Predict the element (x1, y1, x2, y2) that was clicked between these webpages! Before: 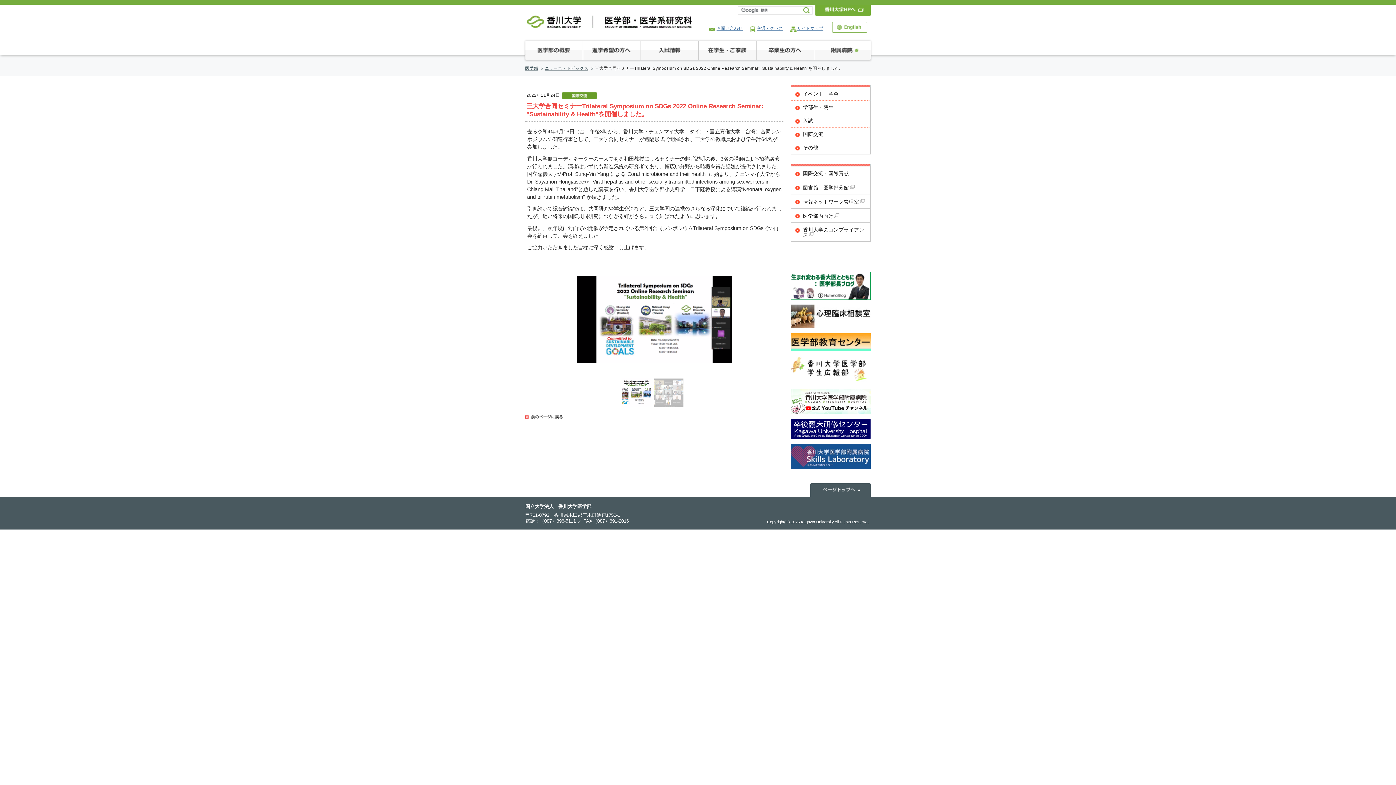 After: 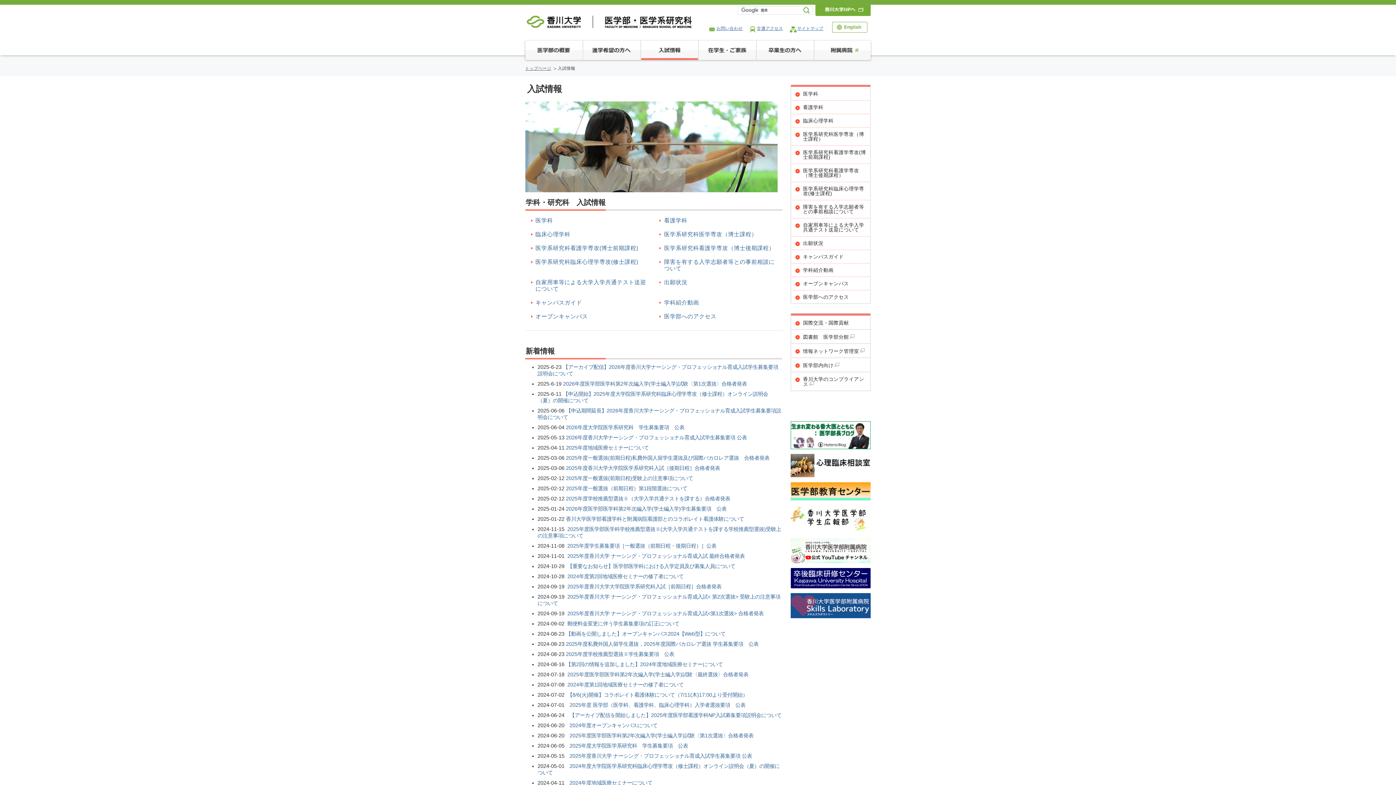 Action: bbox: (641, 40, 698, 60)